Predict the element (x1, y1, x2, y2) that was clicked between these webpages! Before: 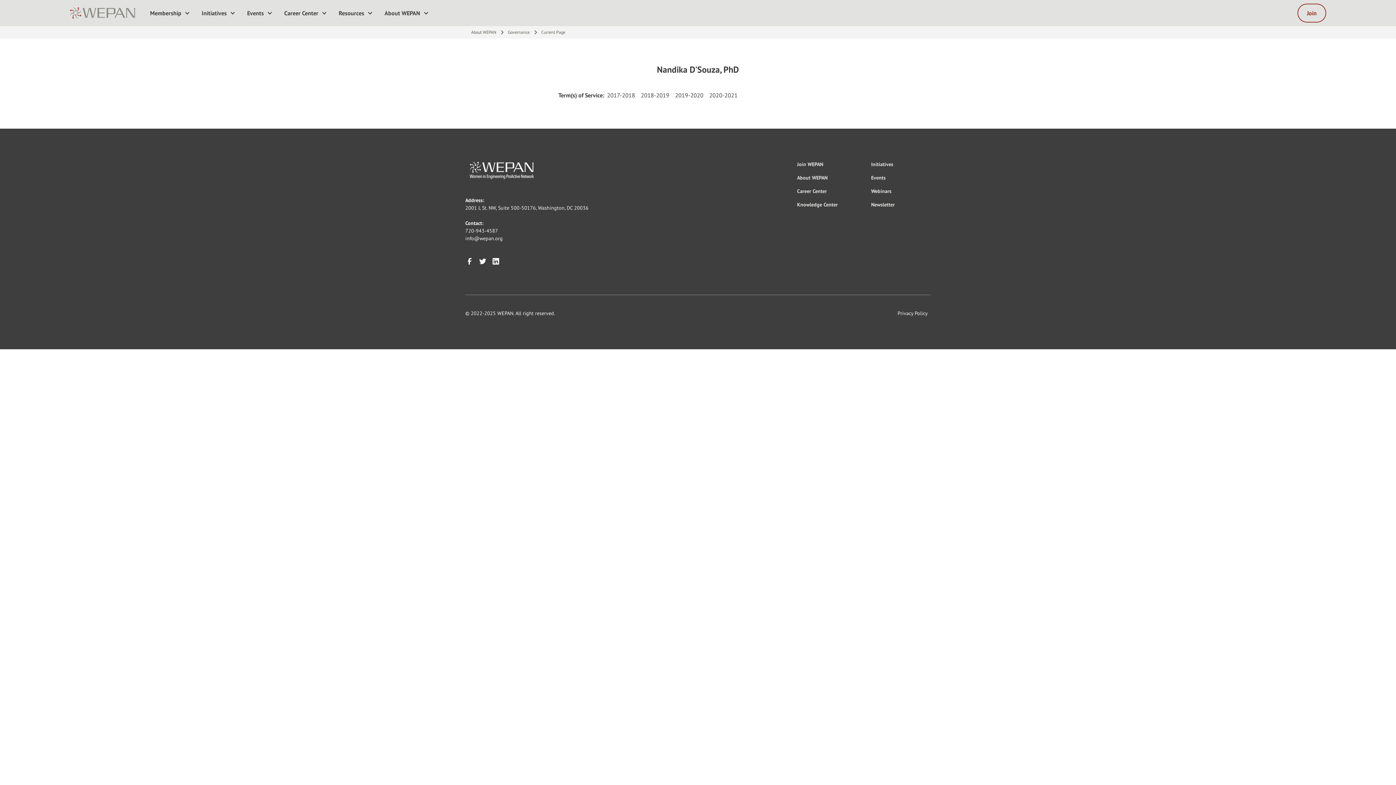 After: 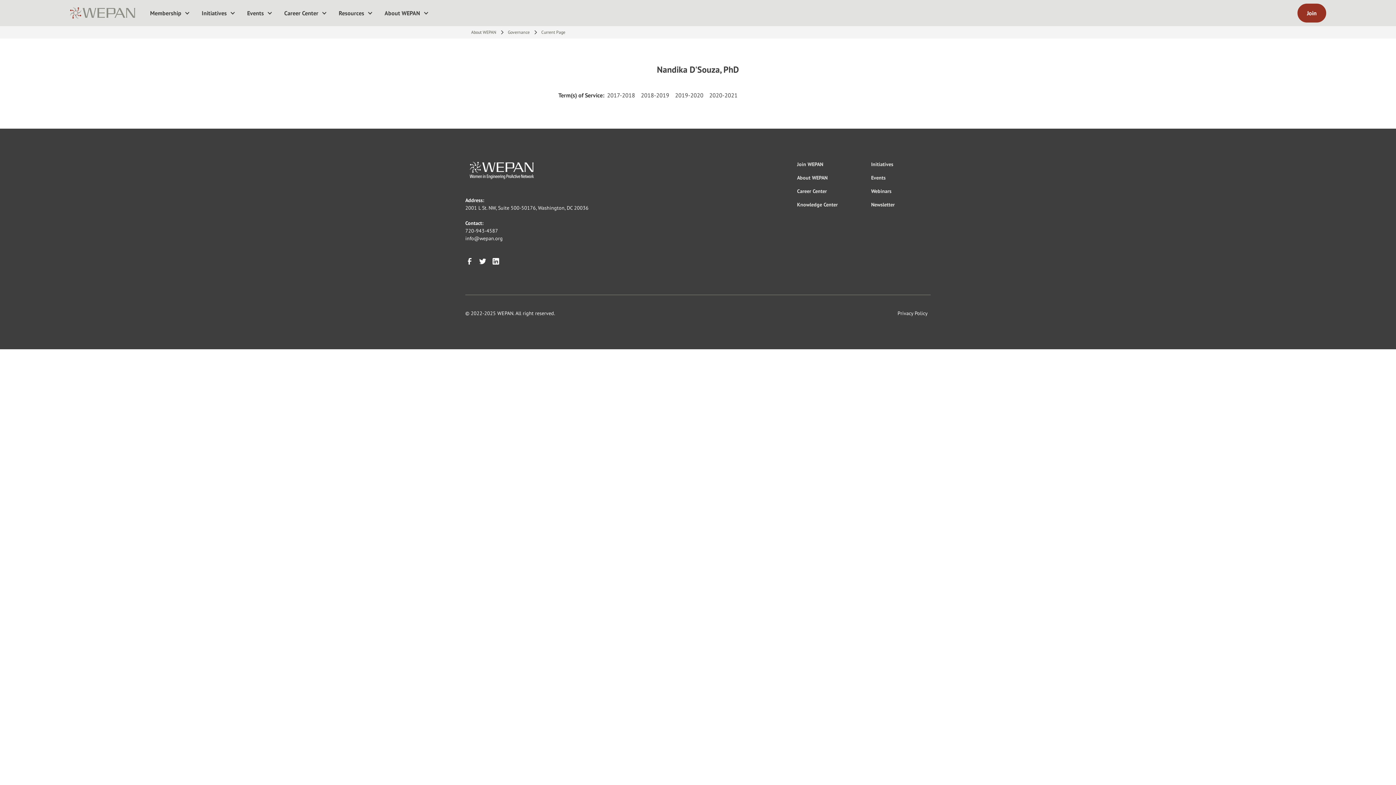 Action: bbox: (1297, 3, 1326, 22) label: Join